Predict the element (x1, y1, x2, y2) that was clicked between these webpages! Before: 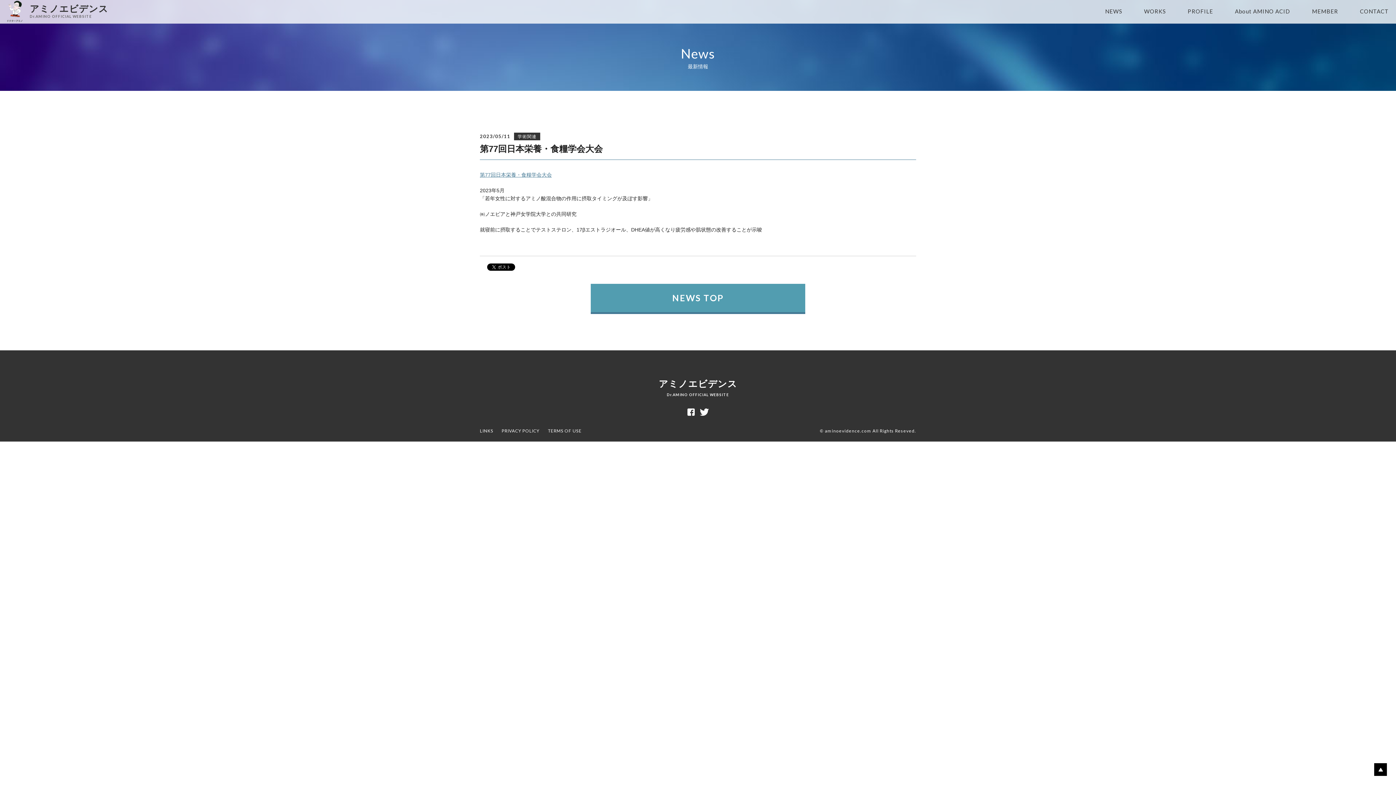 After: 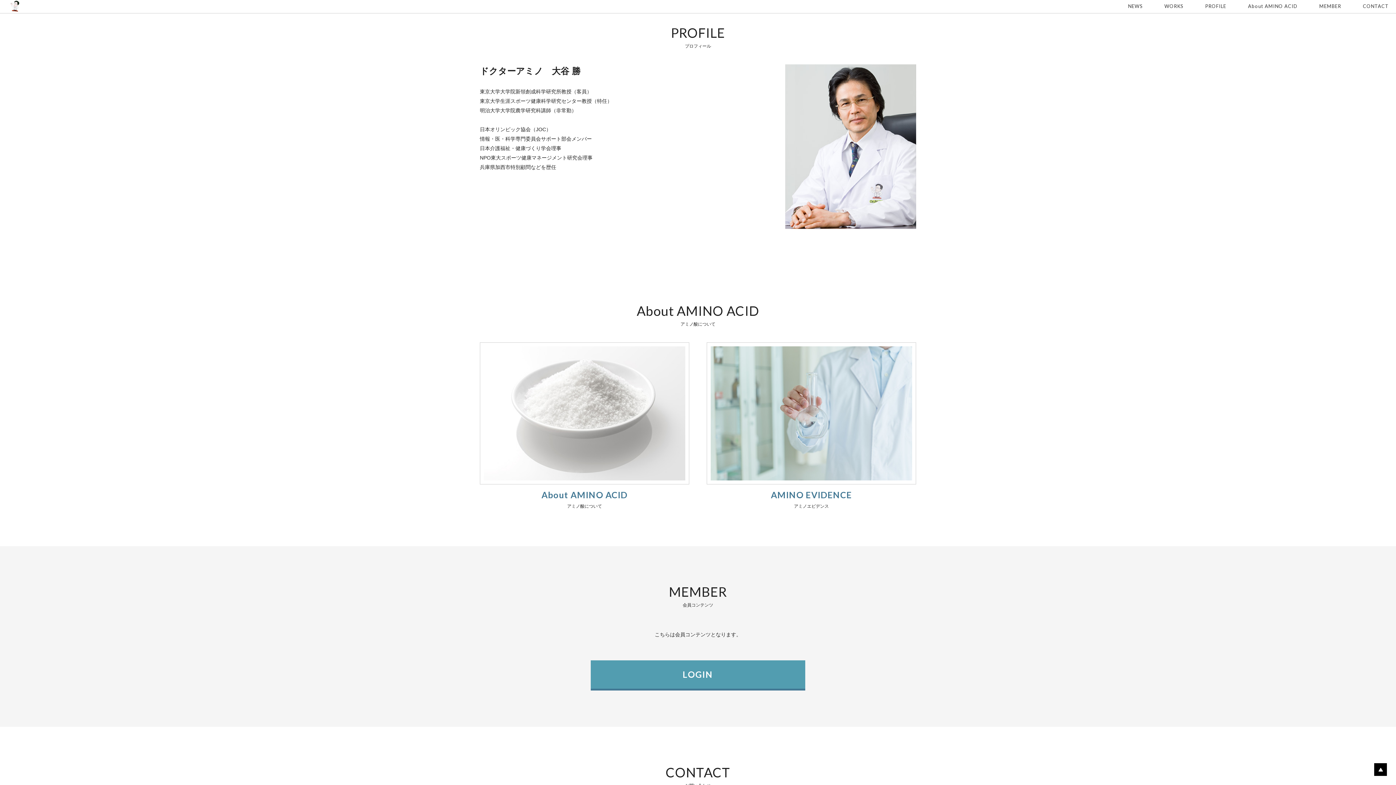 Action: label: PROFILE bbox: (1188, 8, 1213, 14)